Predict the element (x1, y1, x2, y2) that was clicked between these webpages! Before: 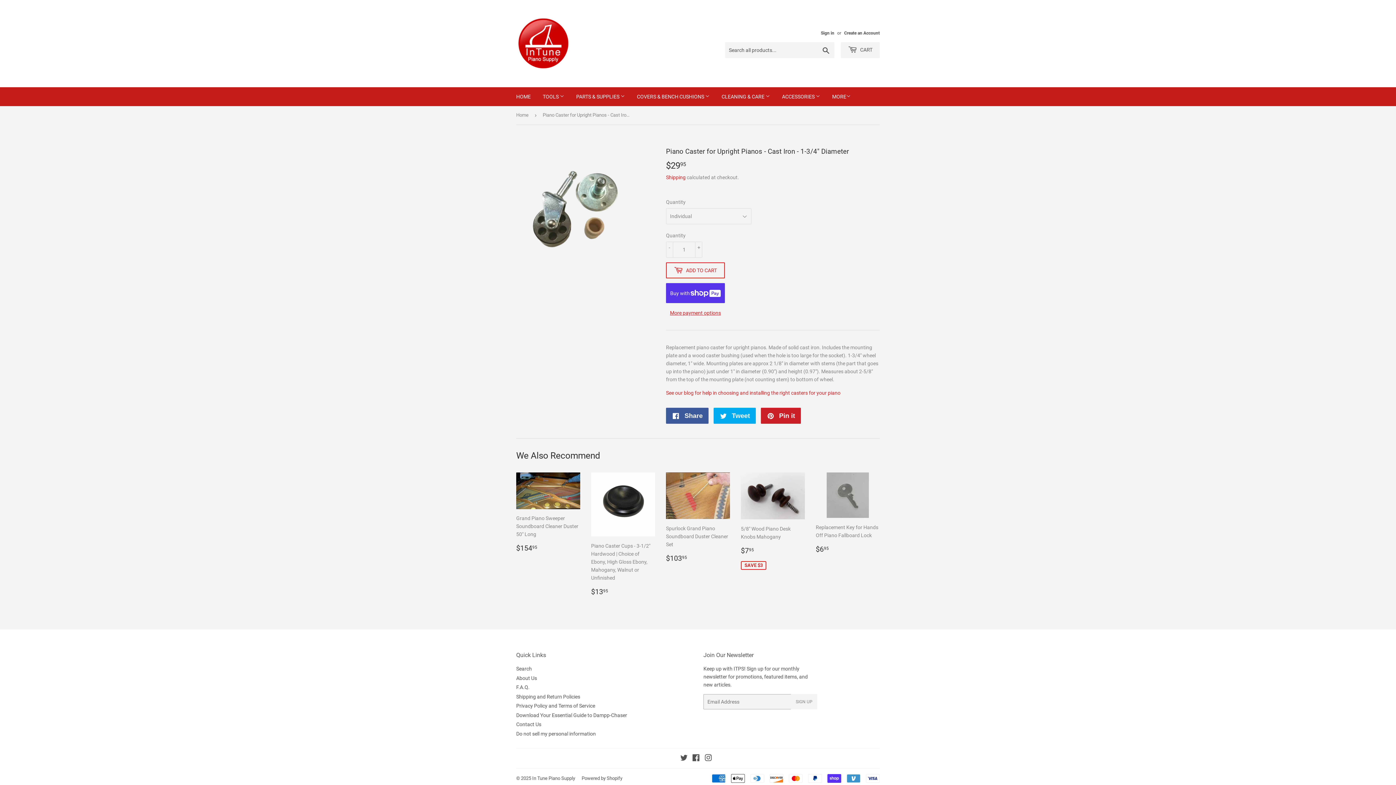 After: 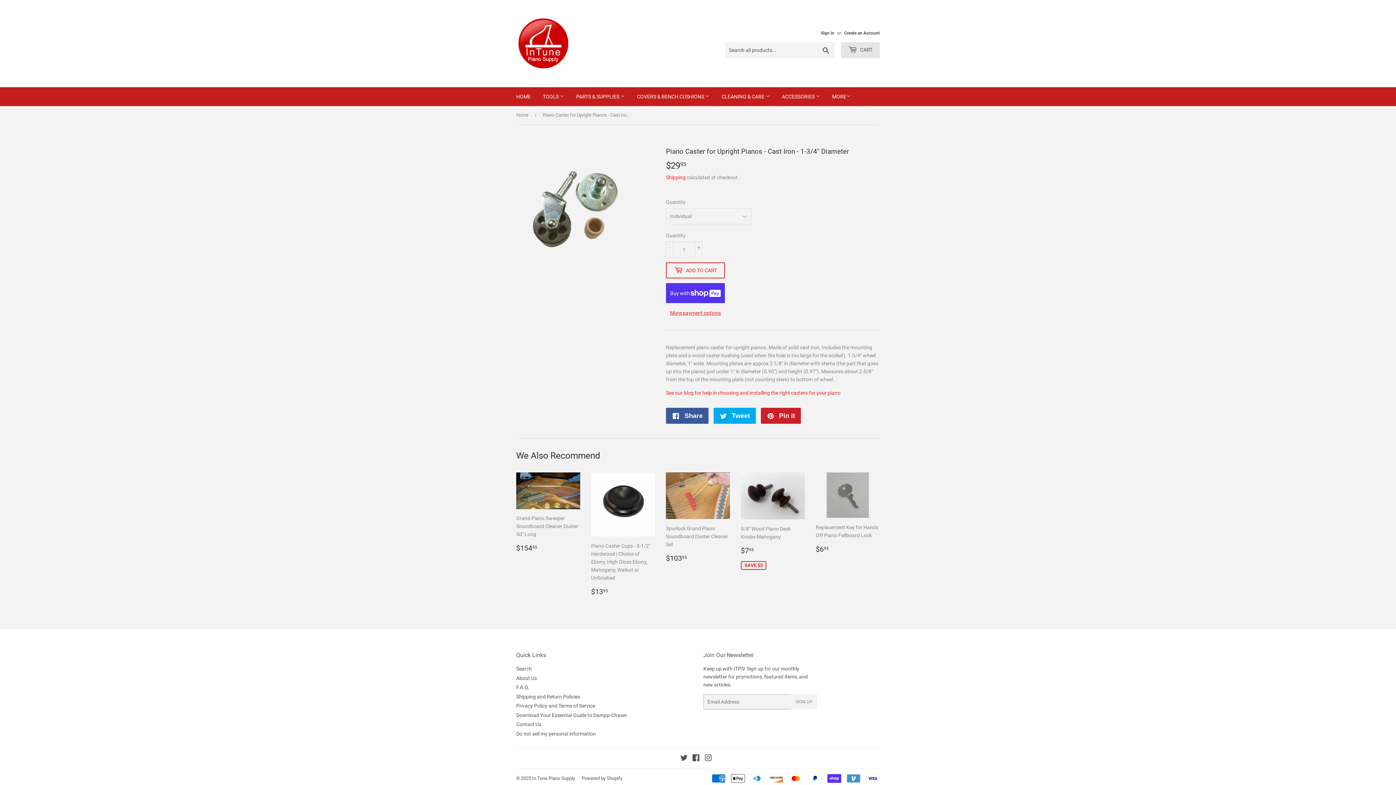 Action: bbox: (841, 42, 880, 58) label:  CART